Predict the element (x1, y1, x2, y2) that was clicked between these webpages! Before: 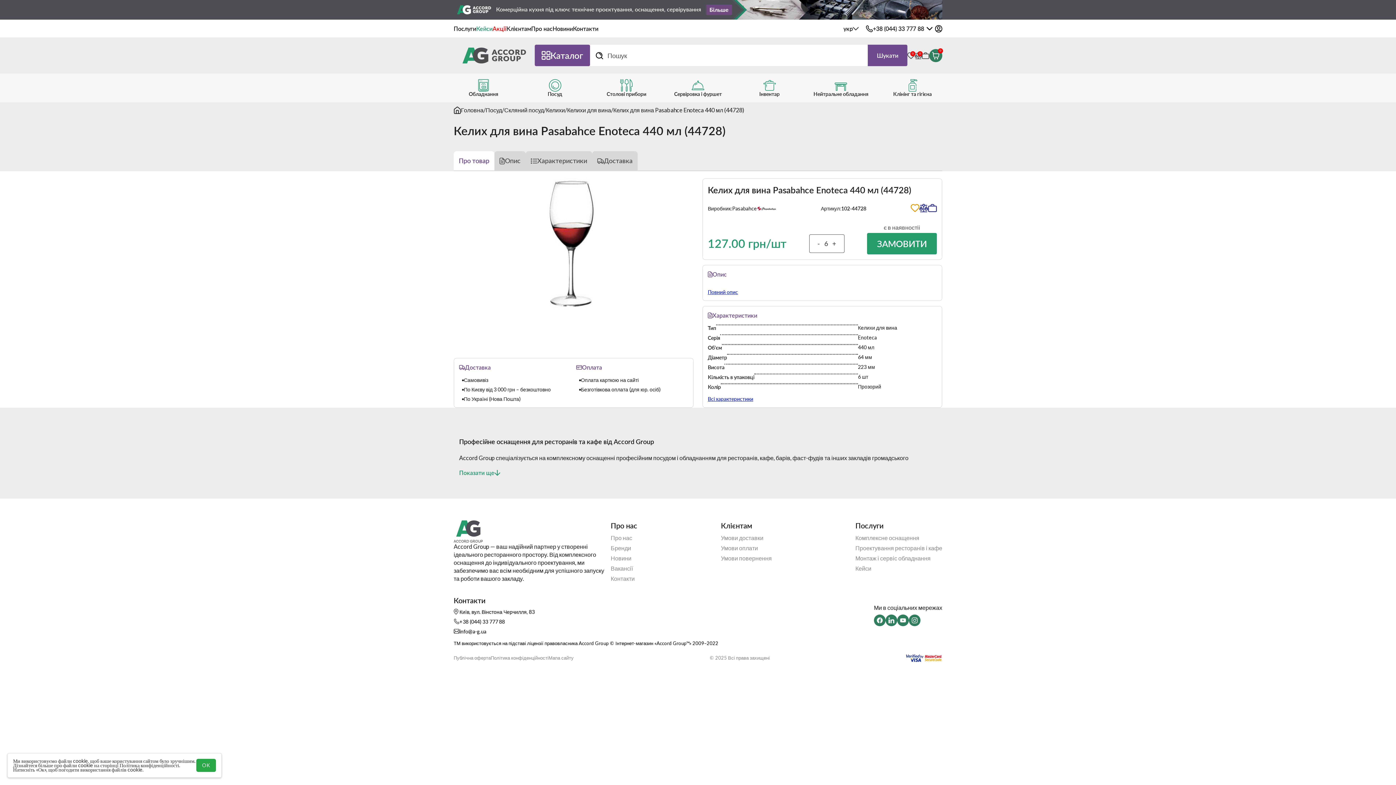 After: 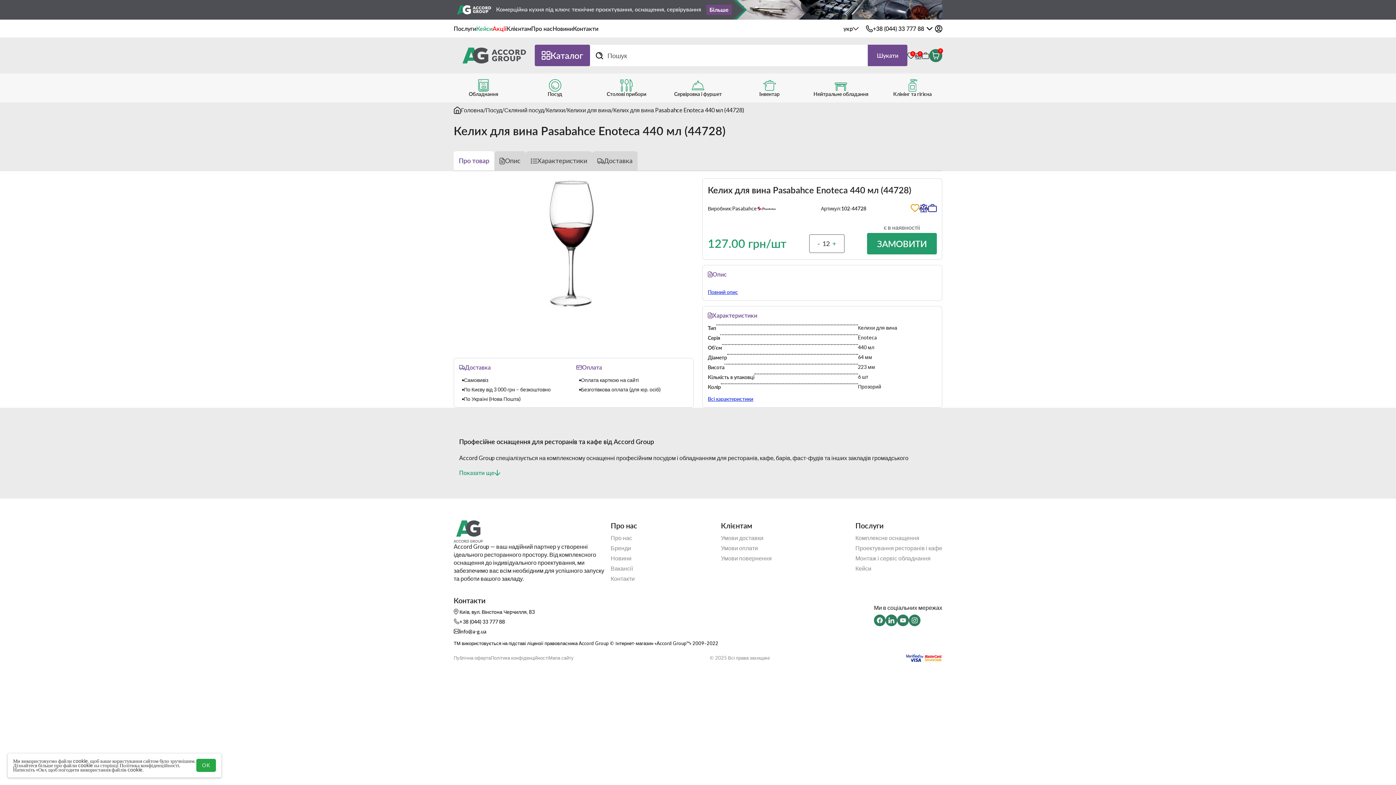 Action: bbox: (831, 239, 836, 248) label: +